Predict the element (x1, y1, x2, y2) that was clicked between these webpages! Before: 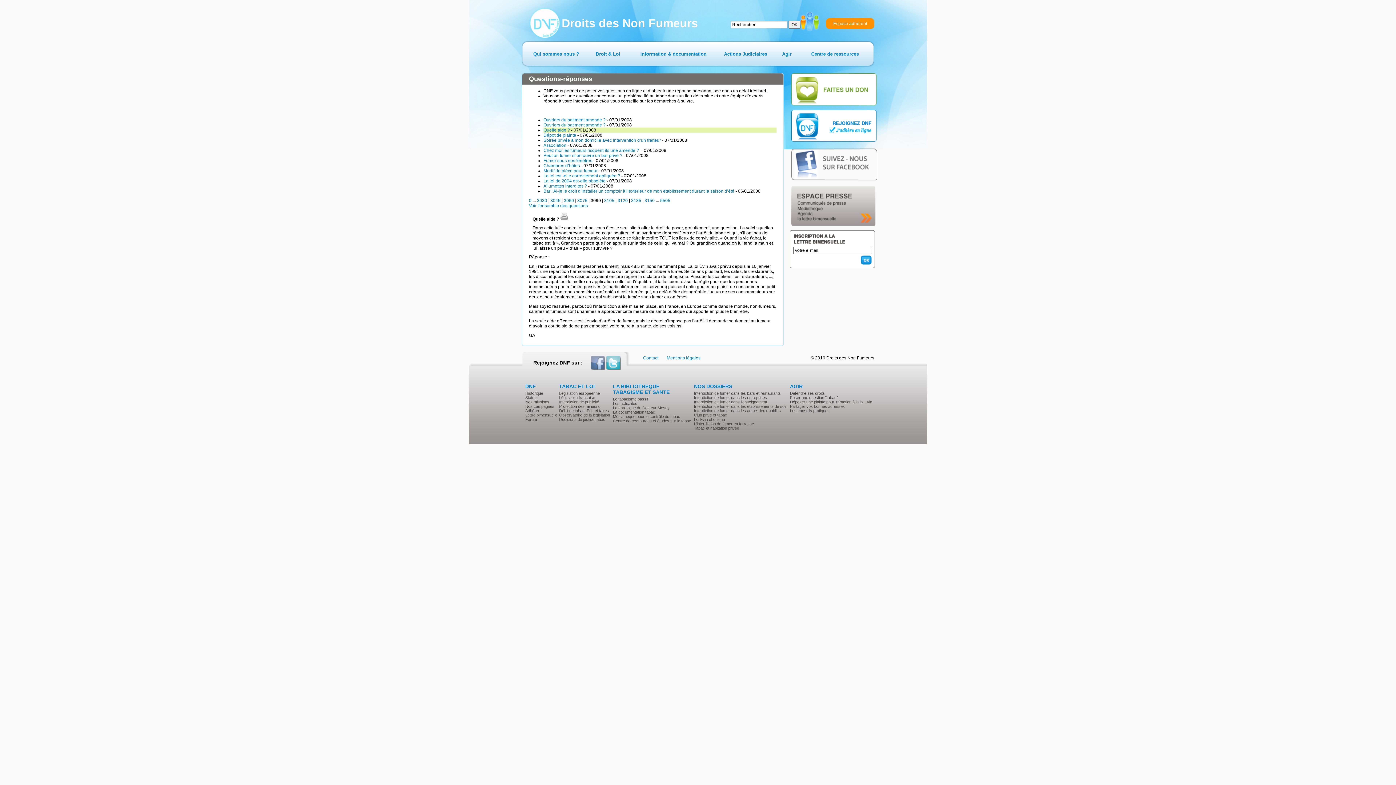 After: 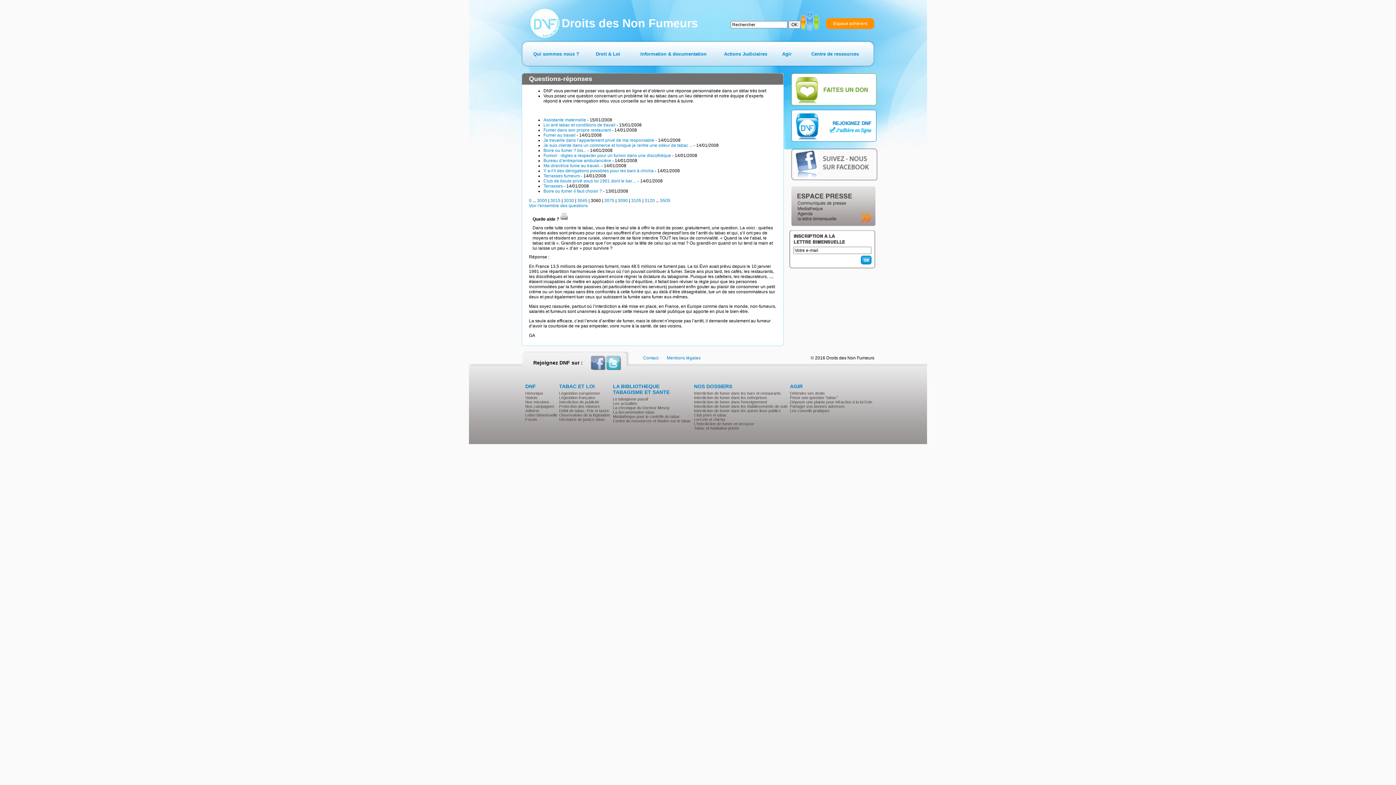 Action: bbox: (564, 198, 574, 203) label: 3060